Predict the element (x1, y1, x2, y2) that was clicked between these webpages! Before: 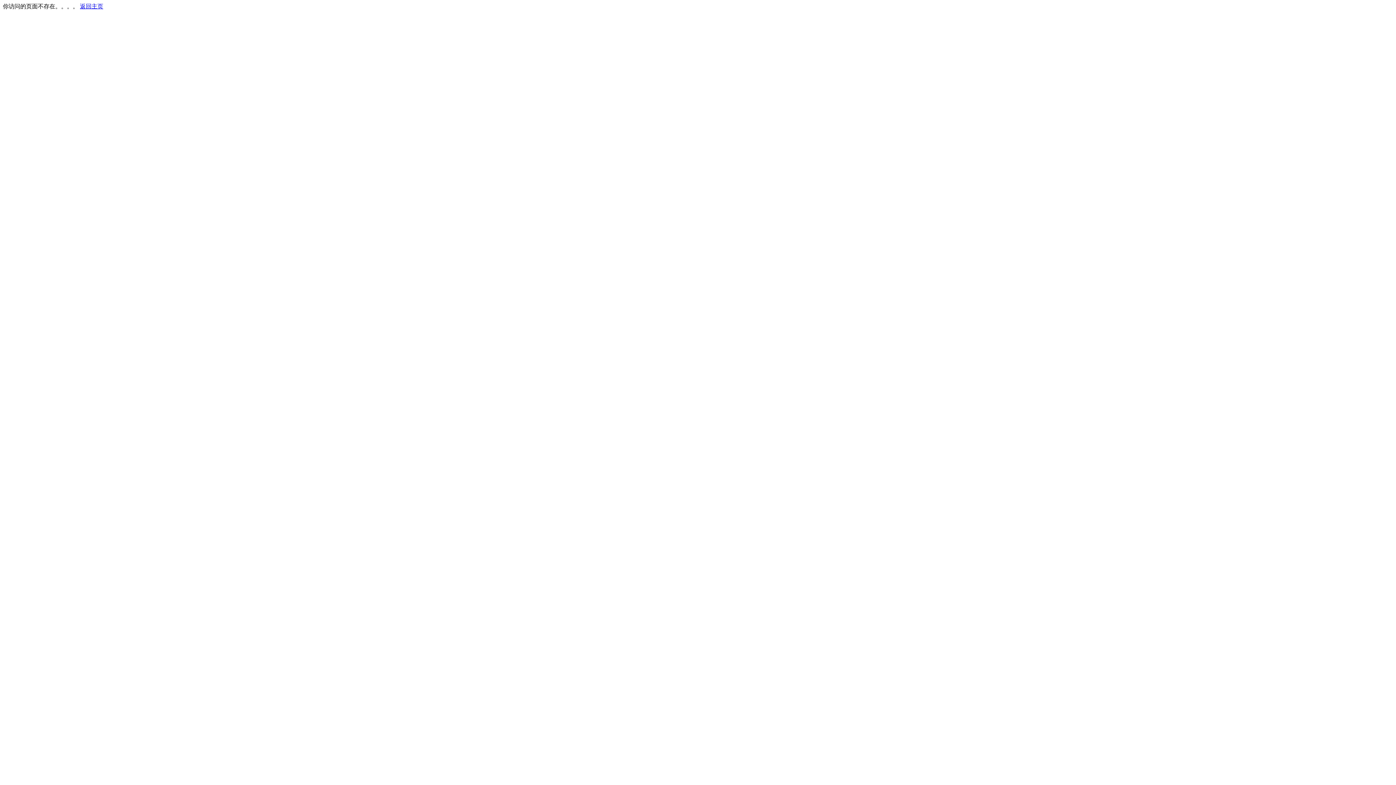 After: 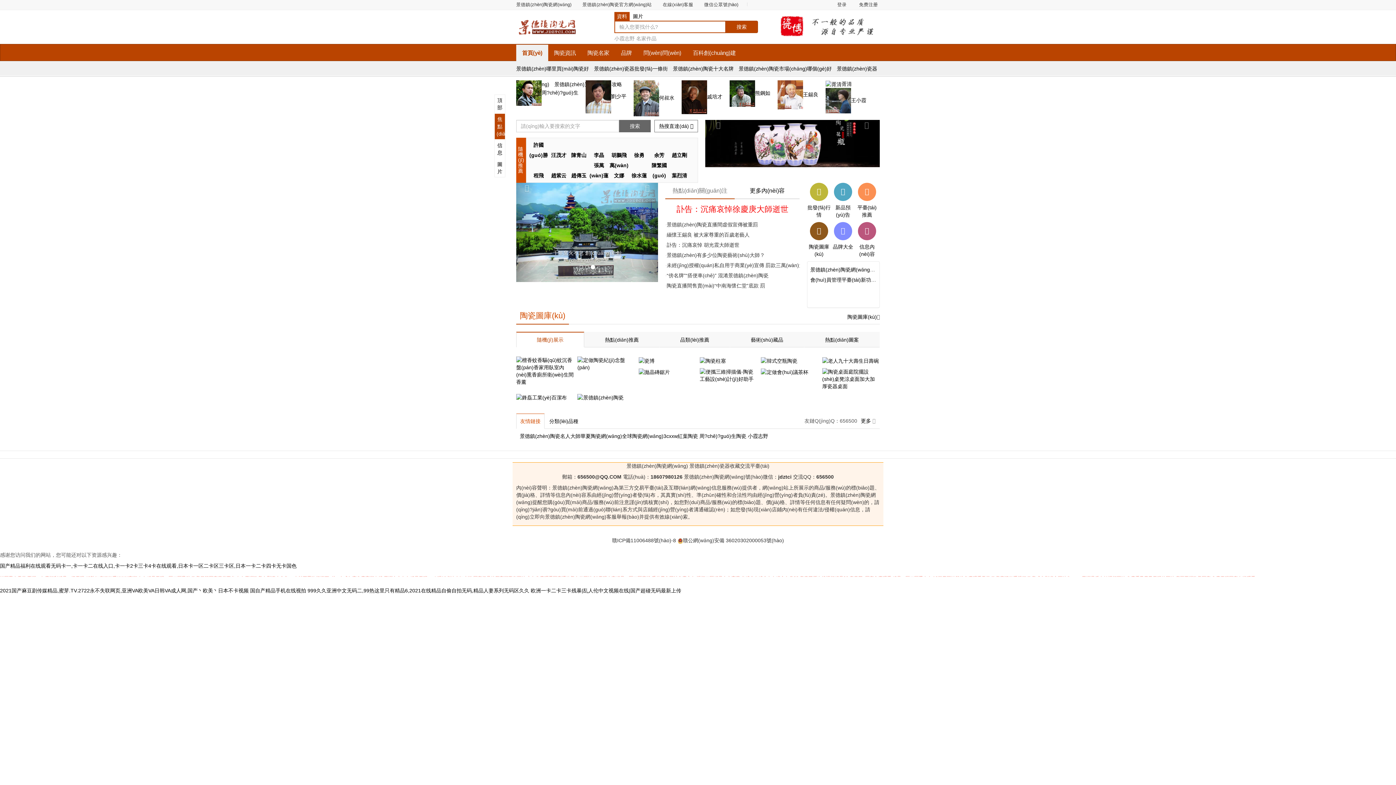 Action: bbox: (80, 3, 103, 9) label: 返回主页